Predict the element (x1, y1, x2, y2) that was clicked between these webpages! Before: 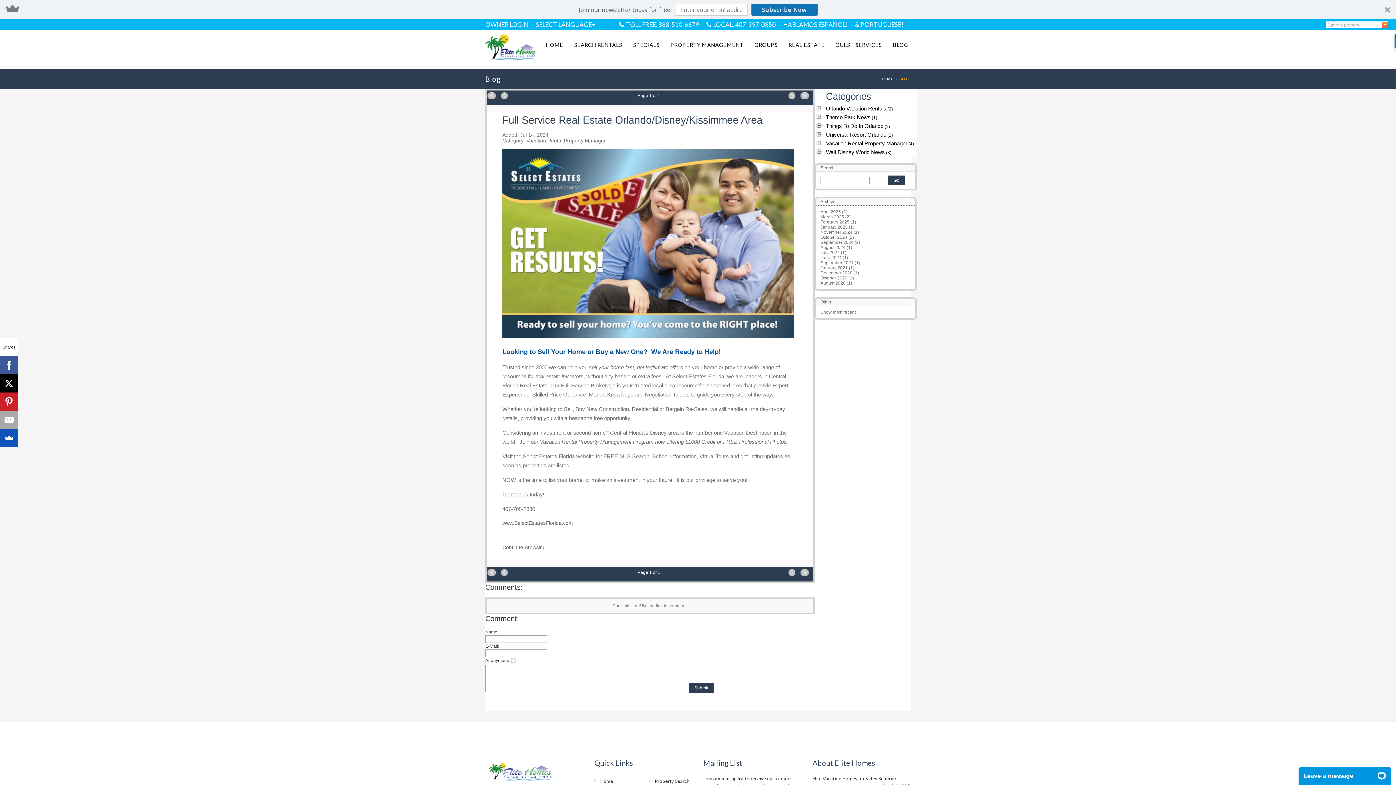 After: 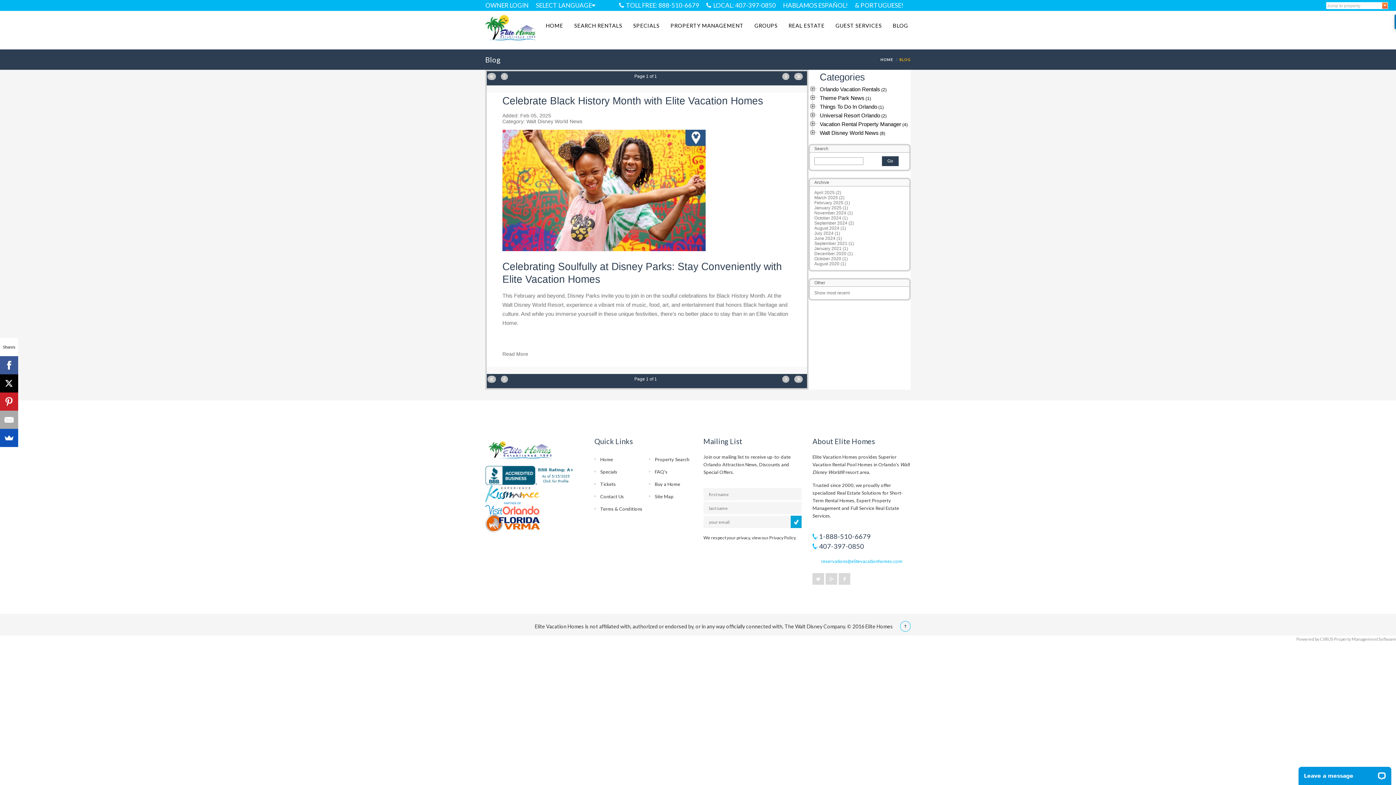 Action: bbox: (820, 219, 856, 224) label: February 2025 (1)